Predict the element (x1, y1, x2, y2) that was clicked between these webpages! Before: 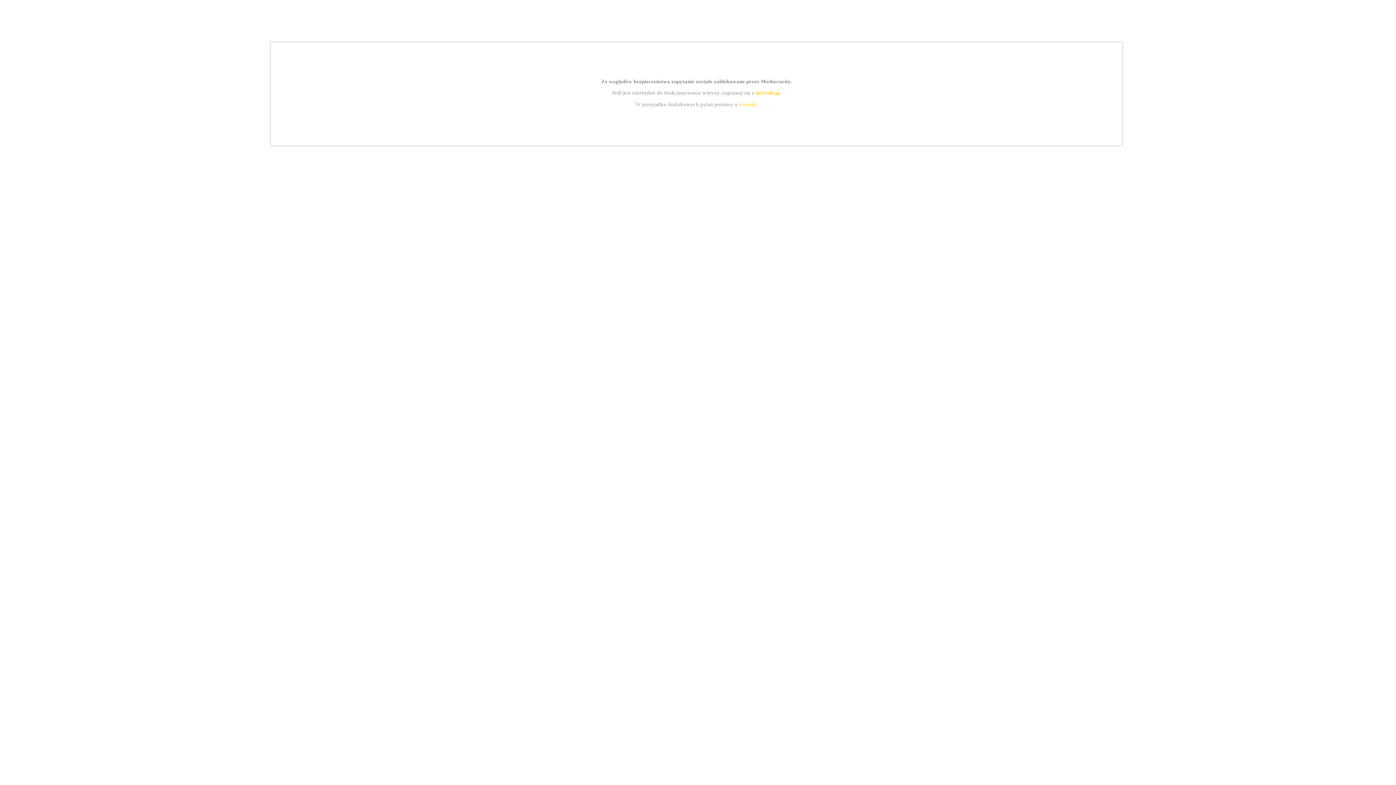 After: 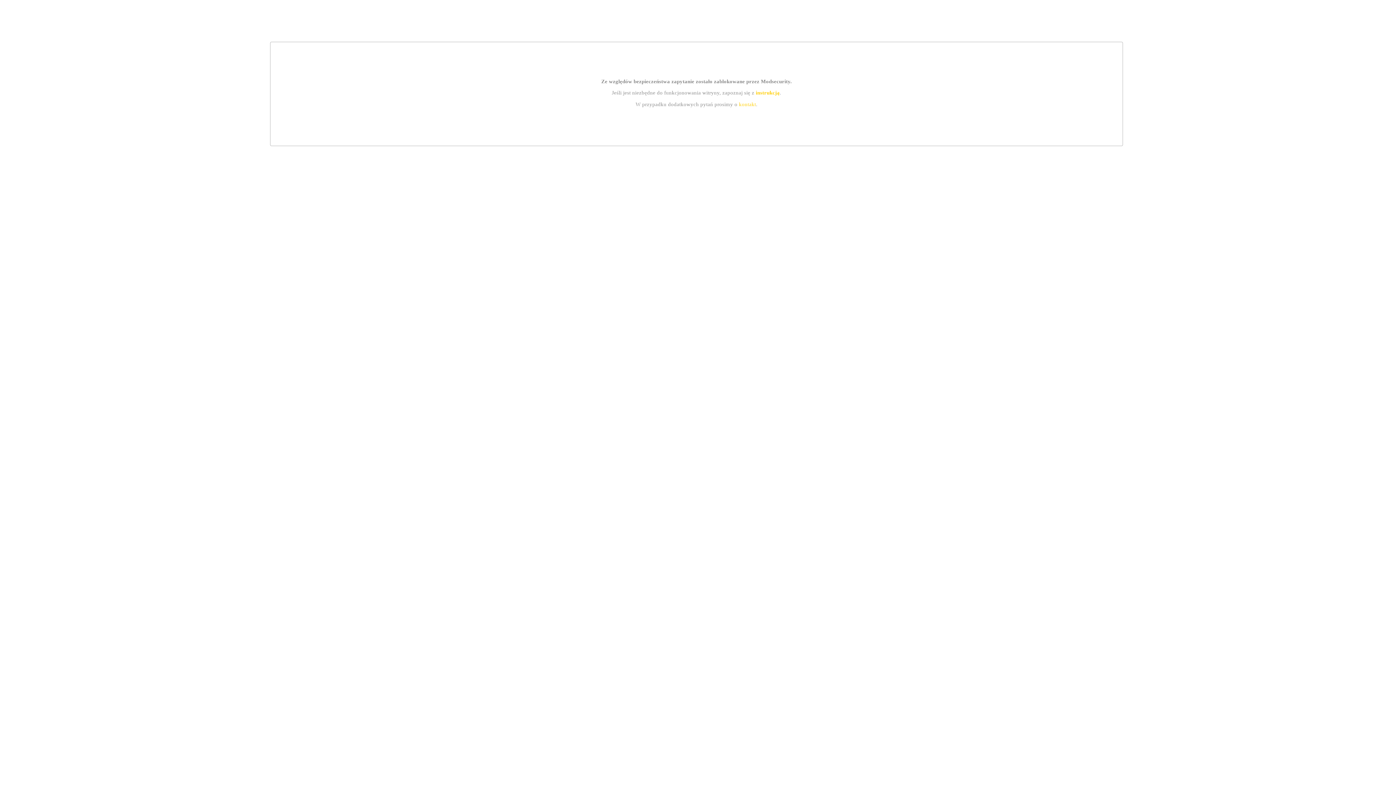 Action: label: instrukcją bbox: (755, 89, 779, 95)